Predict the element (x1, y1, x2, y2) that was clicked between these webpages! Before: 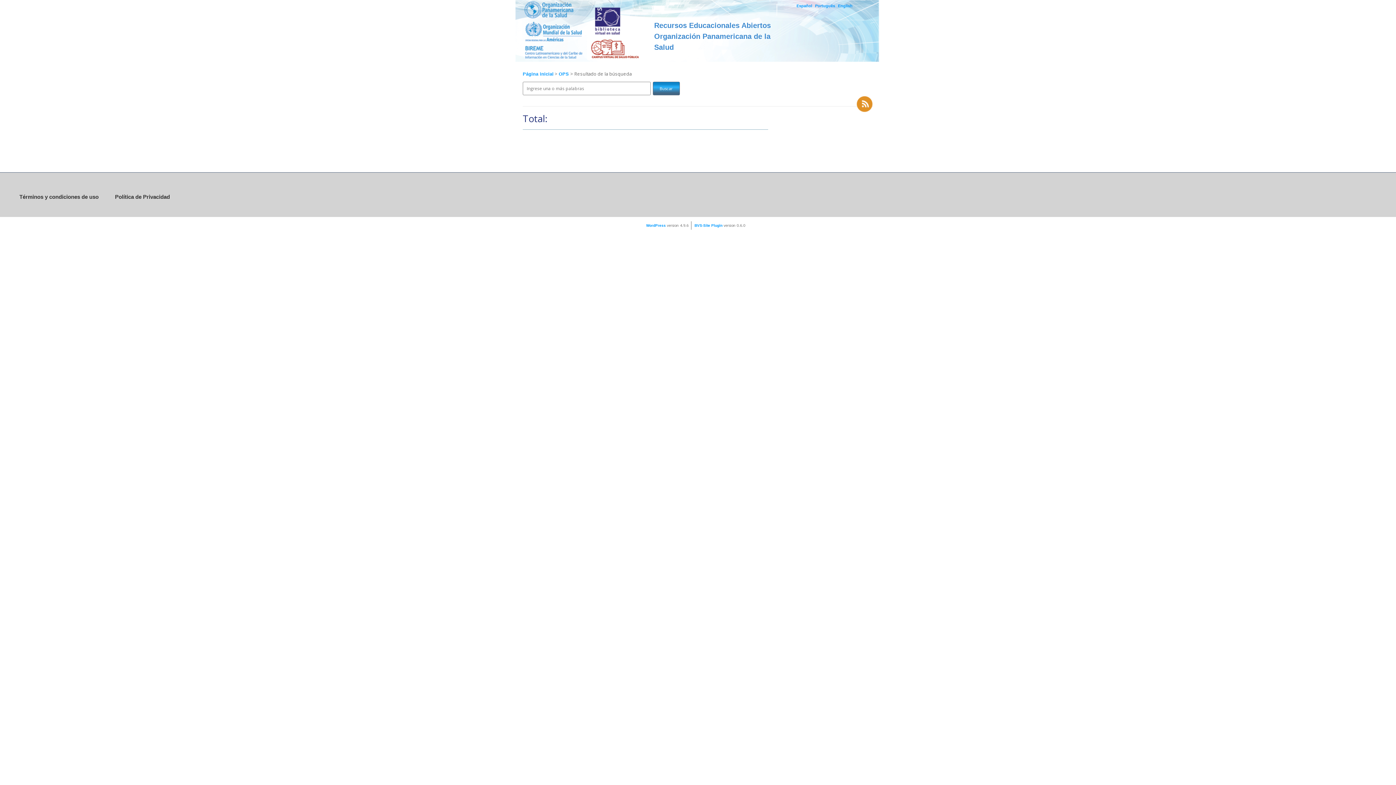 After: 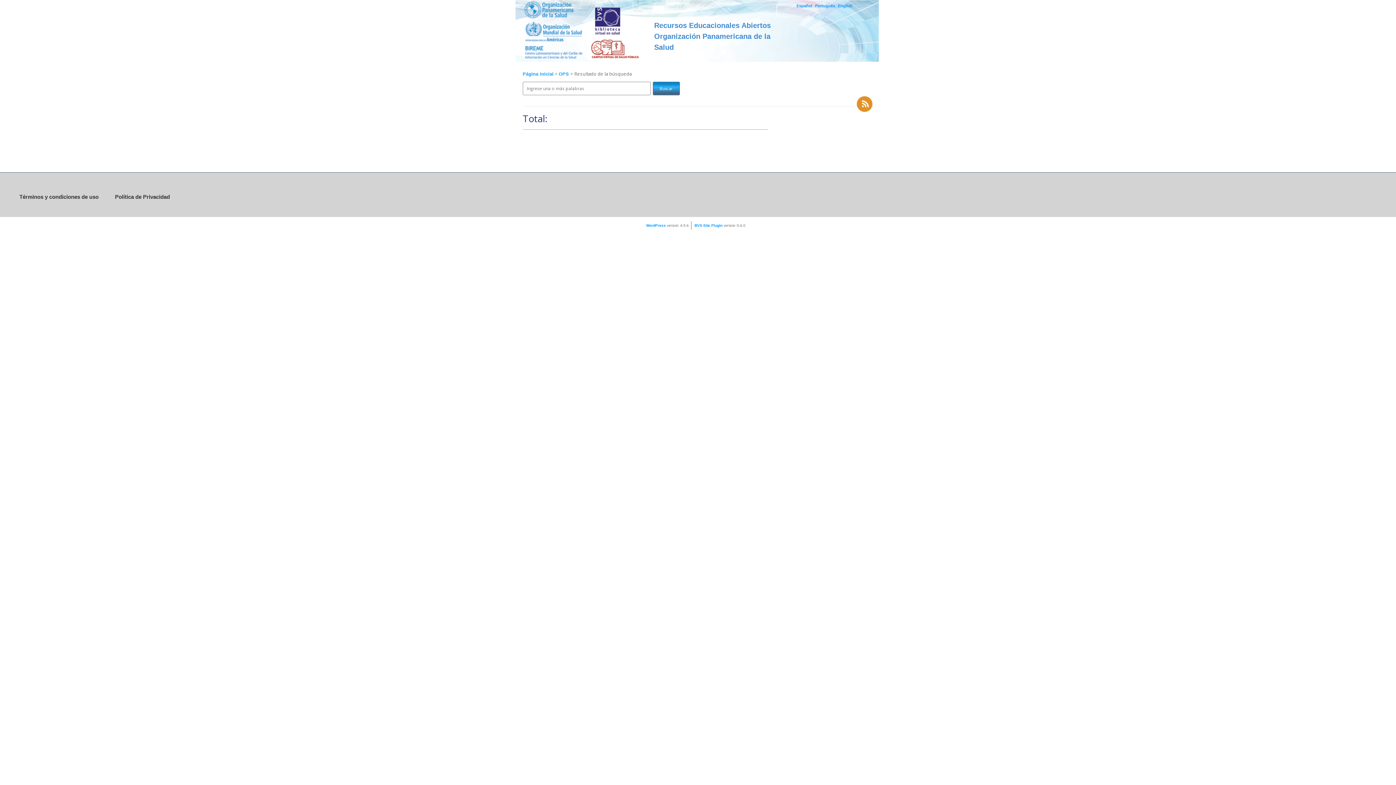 Action: bbox: (654, 21, 771, 51) label: Recursos Educacionales Abiertos Organización Panamericana de la Salud